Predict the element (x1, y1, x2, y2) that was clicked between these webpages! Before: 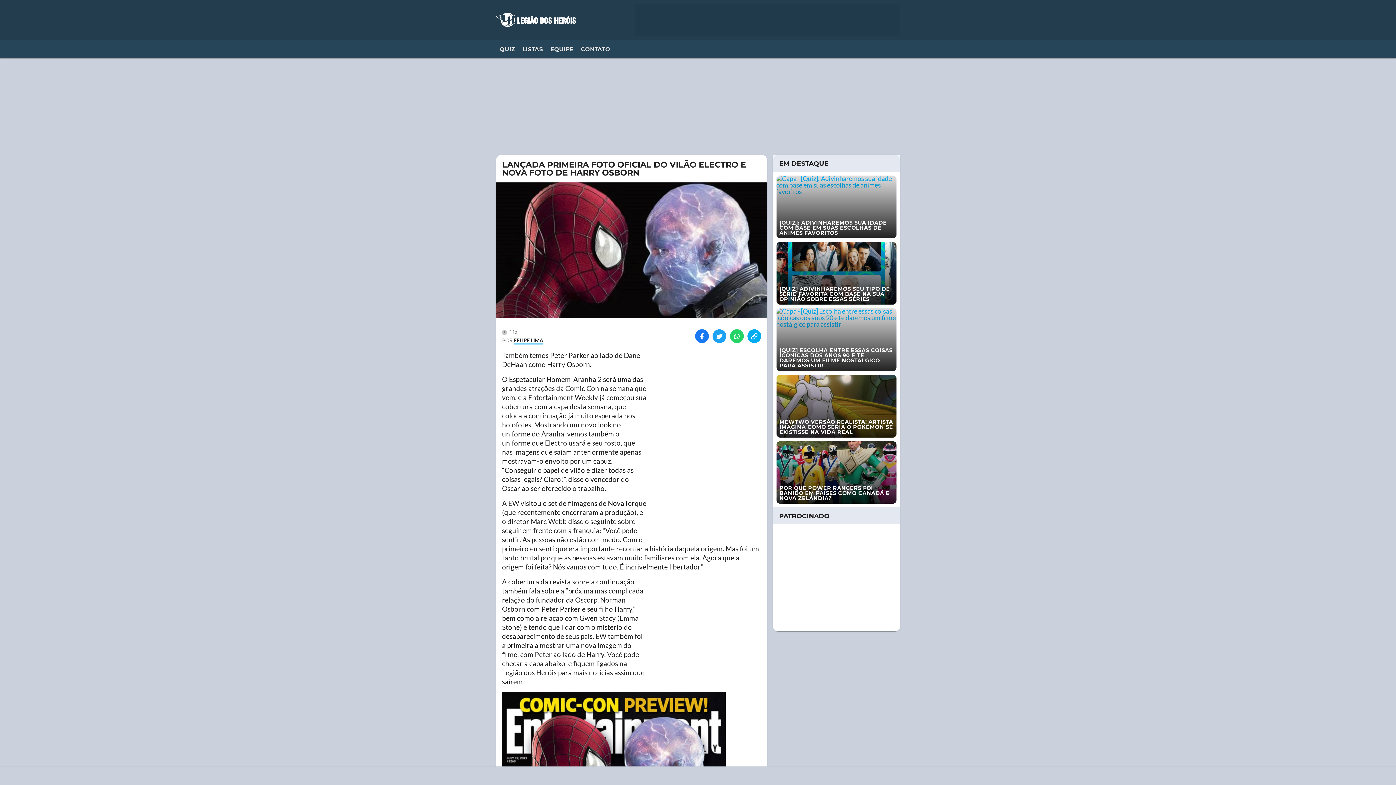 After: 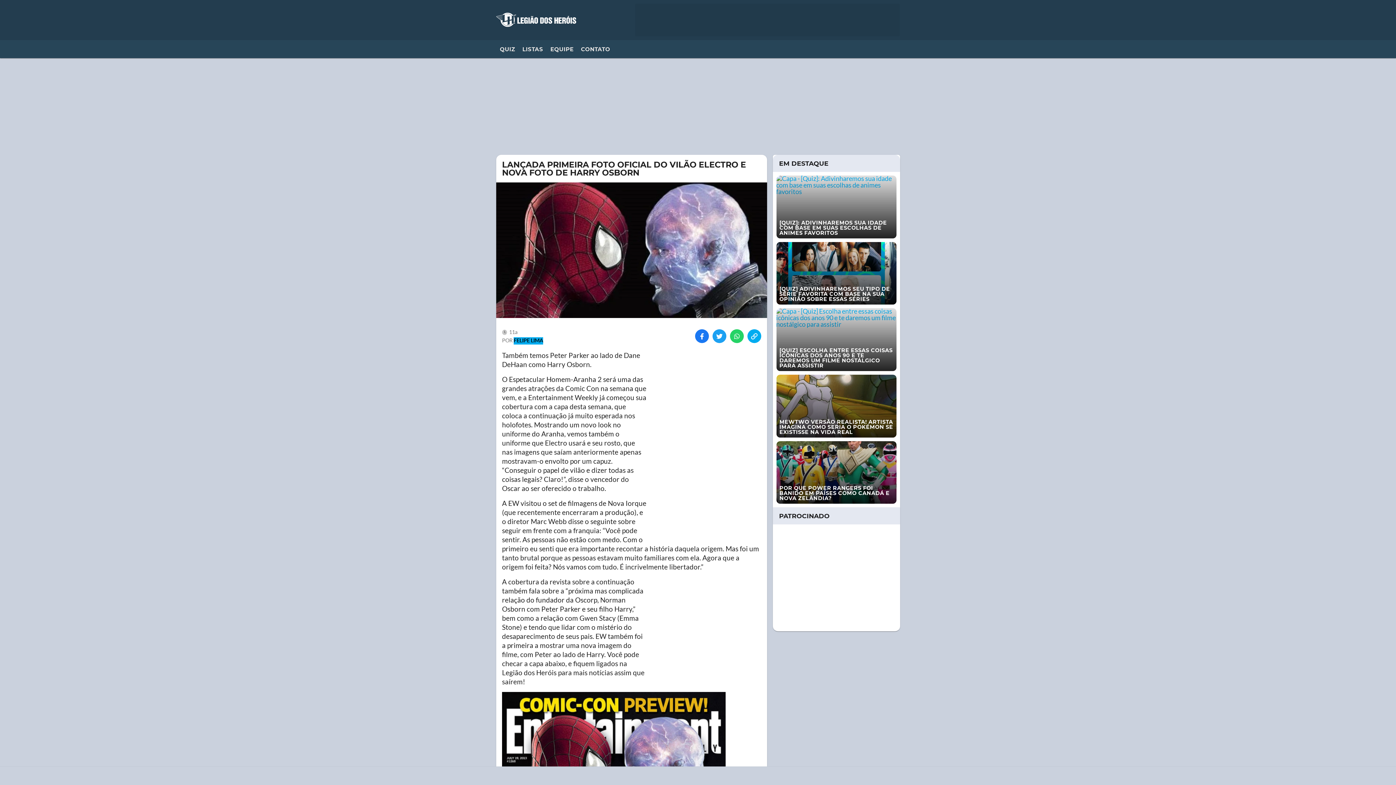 Action: label: FELIPE LIMA bbox: (513, 337, 543, 344)